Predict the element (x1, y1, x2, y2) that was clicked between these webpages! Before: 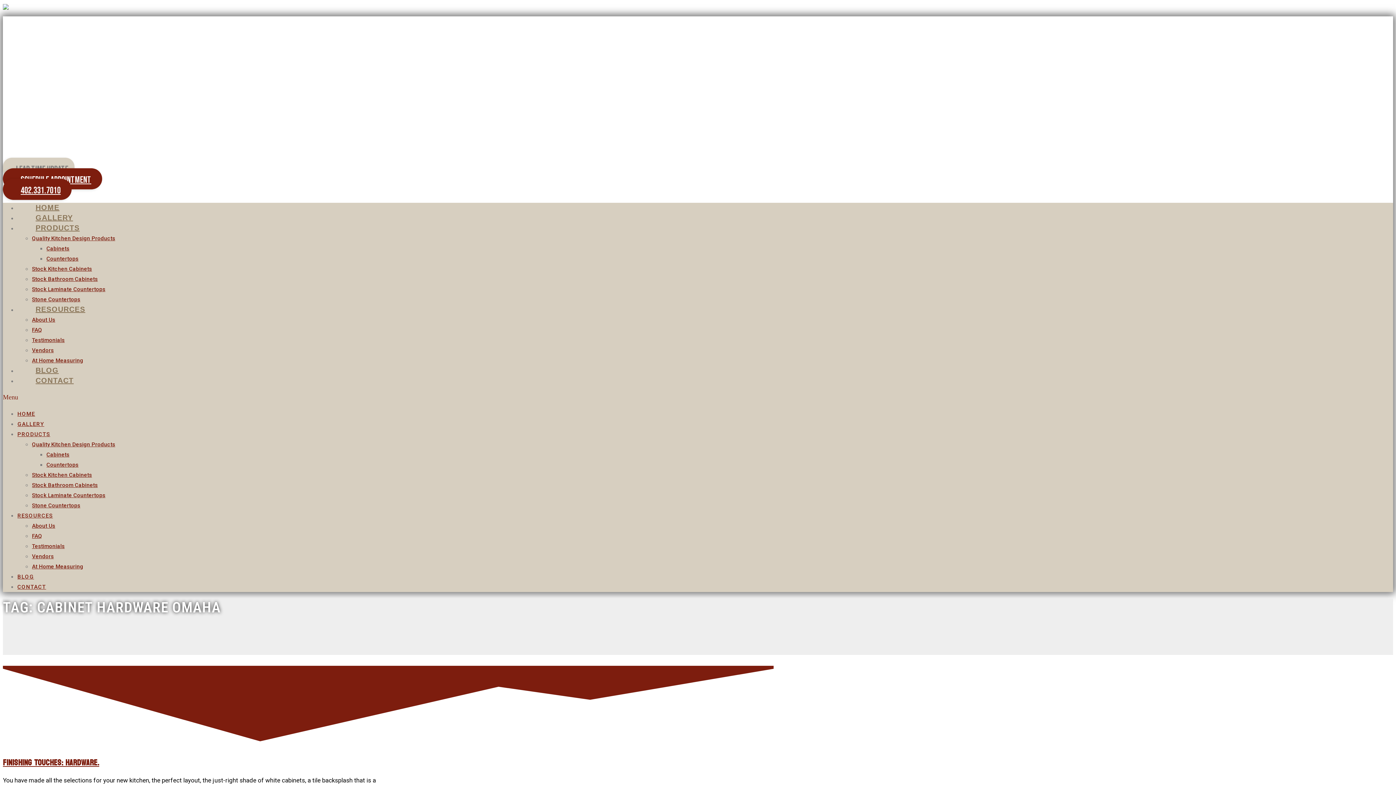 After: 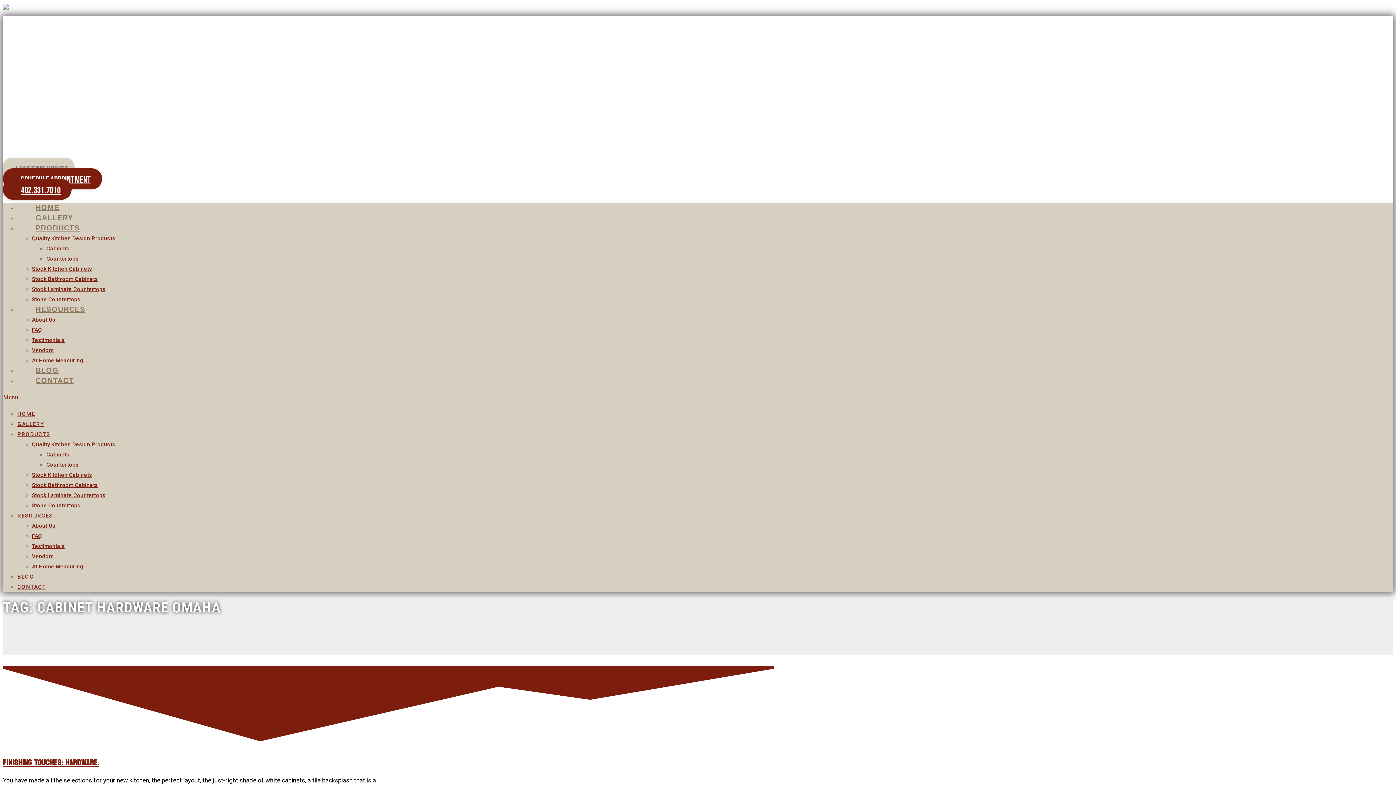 Action: bbox: (32, 265, 92, 272) label: Stock Kitchen Cabinets